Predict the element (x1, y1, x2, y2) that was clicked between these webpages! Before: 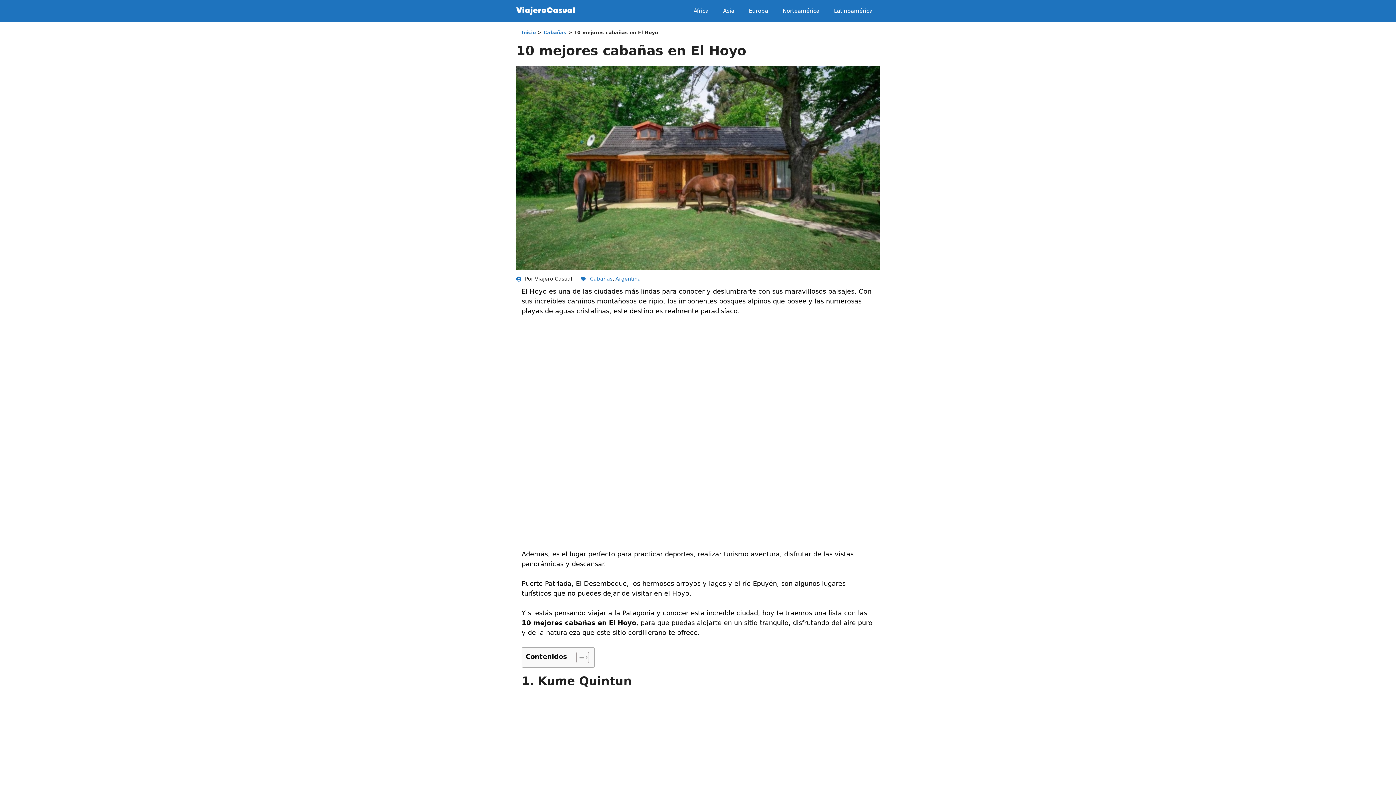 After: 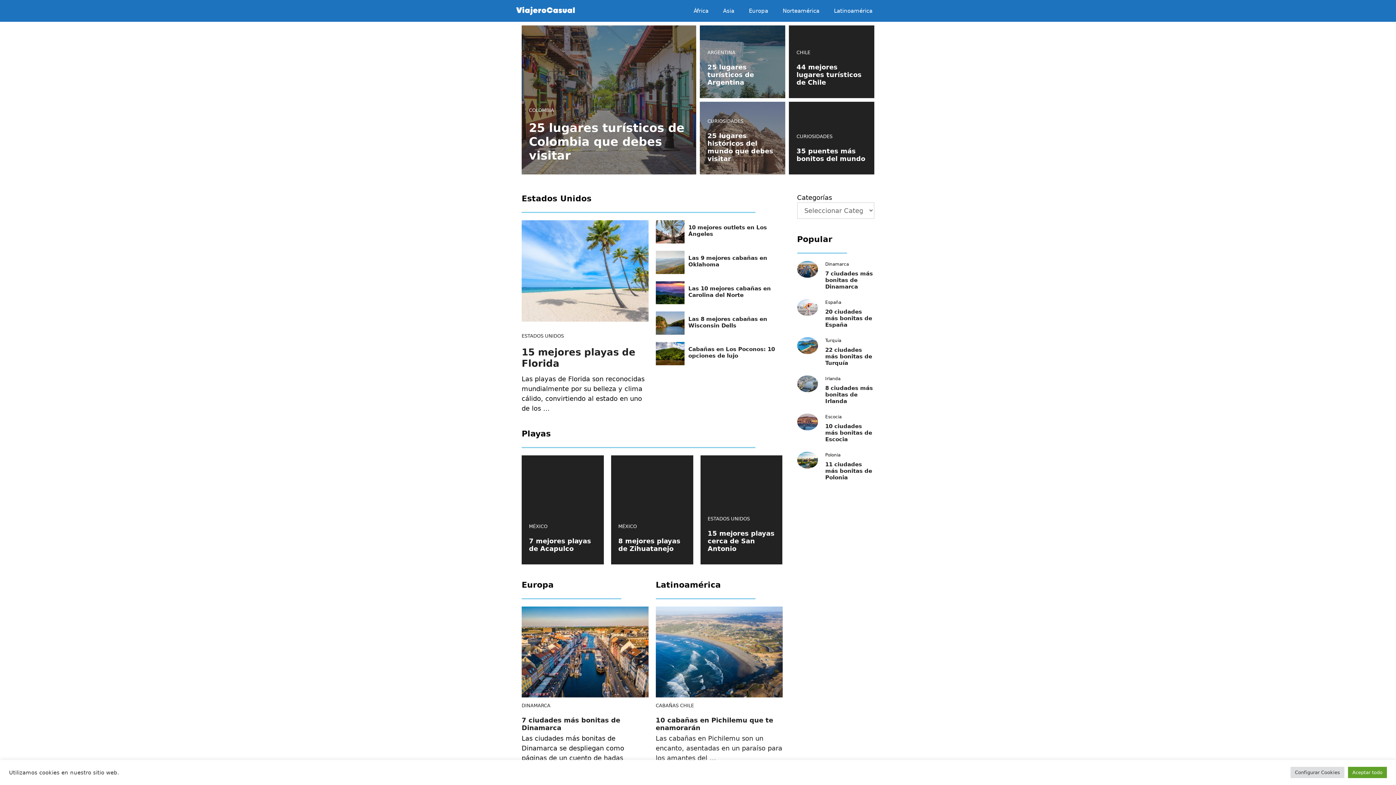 Action: bbox: (521, 29, 536, 35) label: Inicio